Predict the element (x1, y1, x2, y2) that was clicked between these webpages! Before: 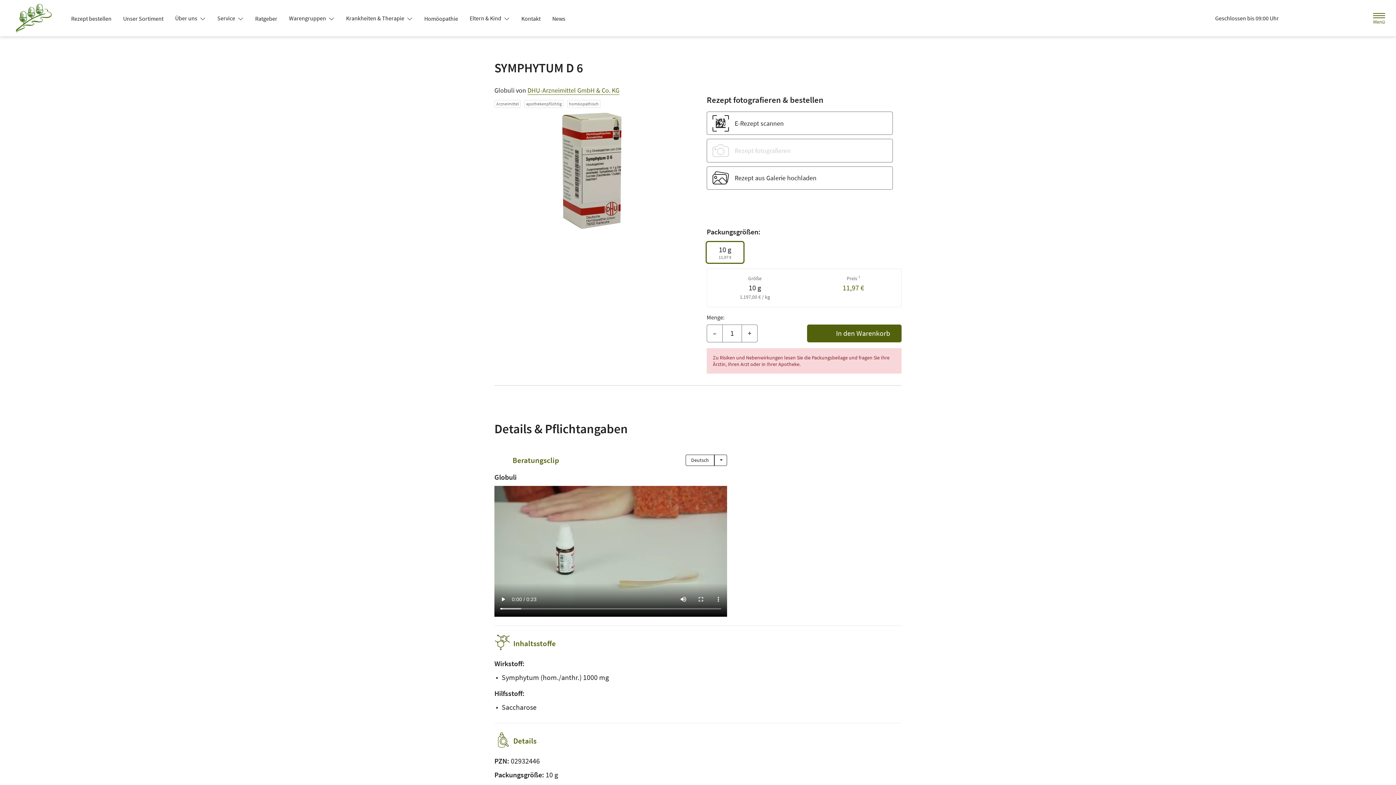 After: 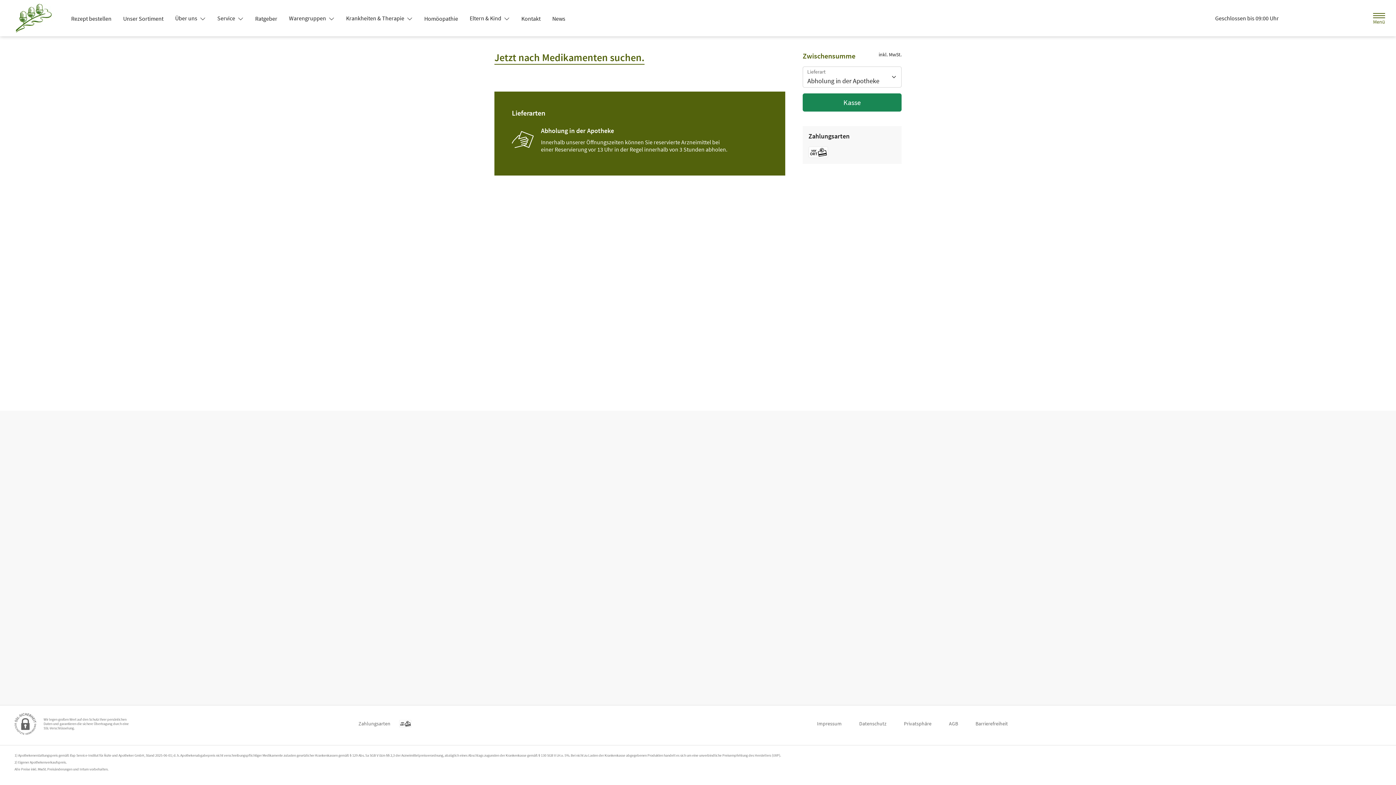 Action: bbox: (1327, 10, 1345, 26) label: Hier Warenkorb öffnen